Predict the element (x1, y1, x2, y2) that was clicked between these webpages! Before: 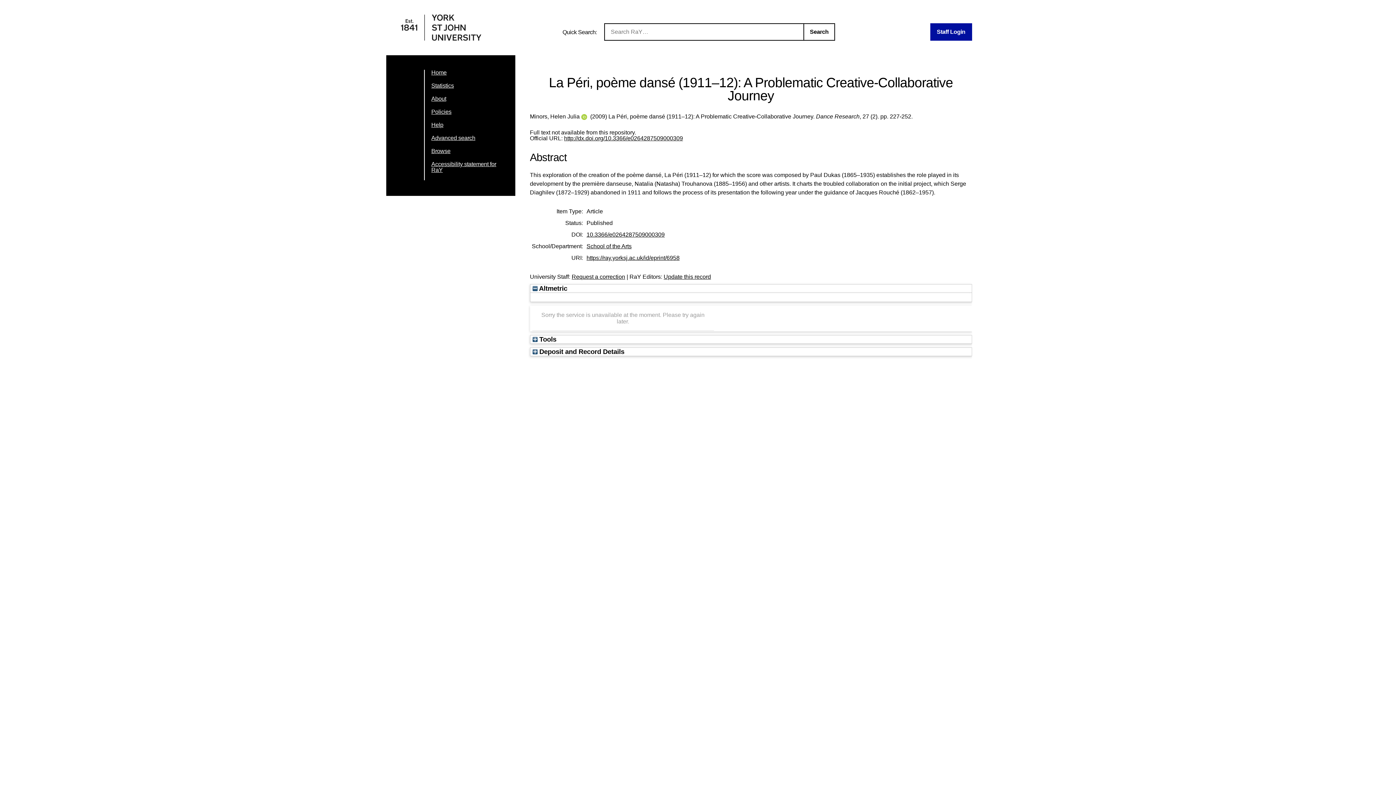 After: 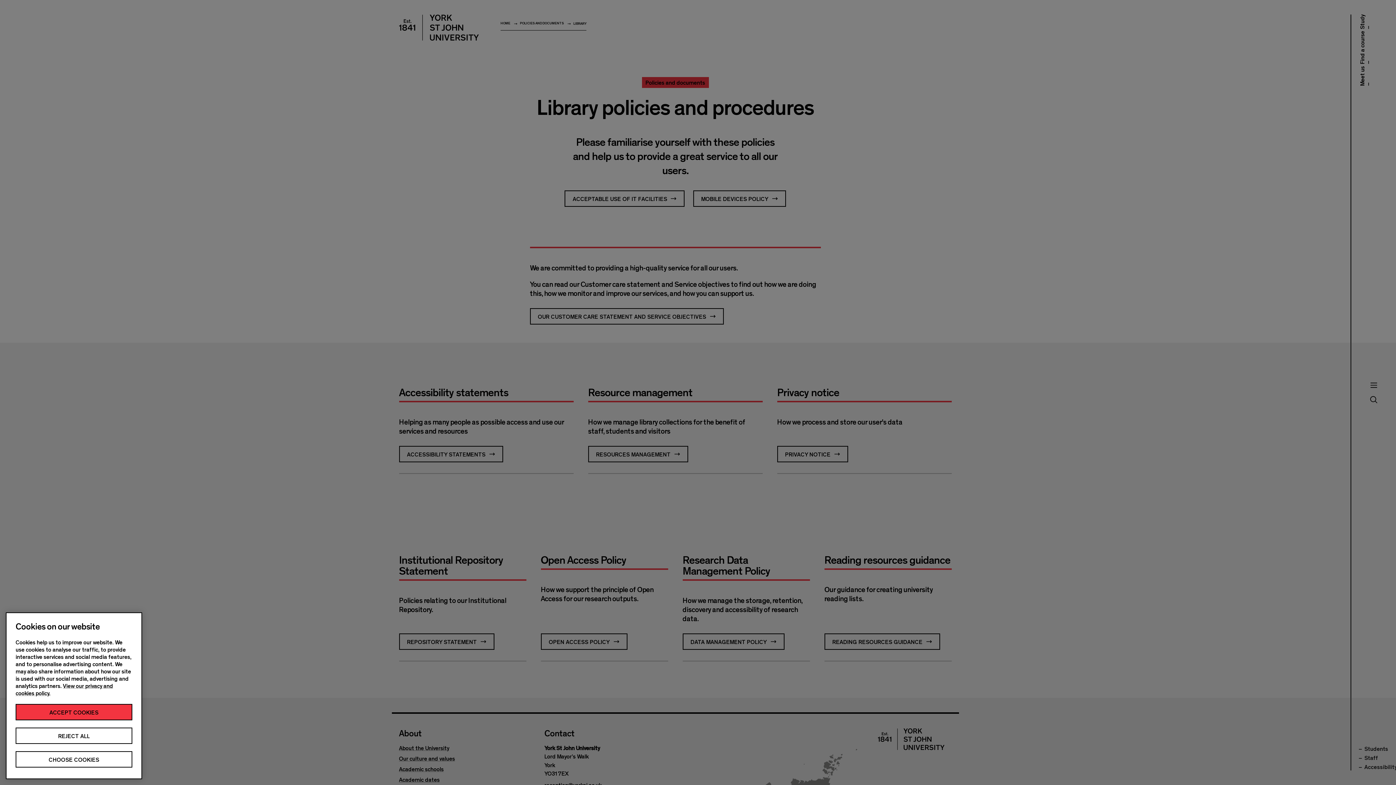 Action: bbox: (431, 108, 451, 114) label: Policies